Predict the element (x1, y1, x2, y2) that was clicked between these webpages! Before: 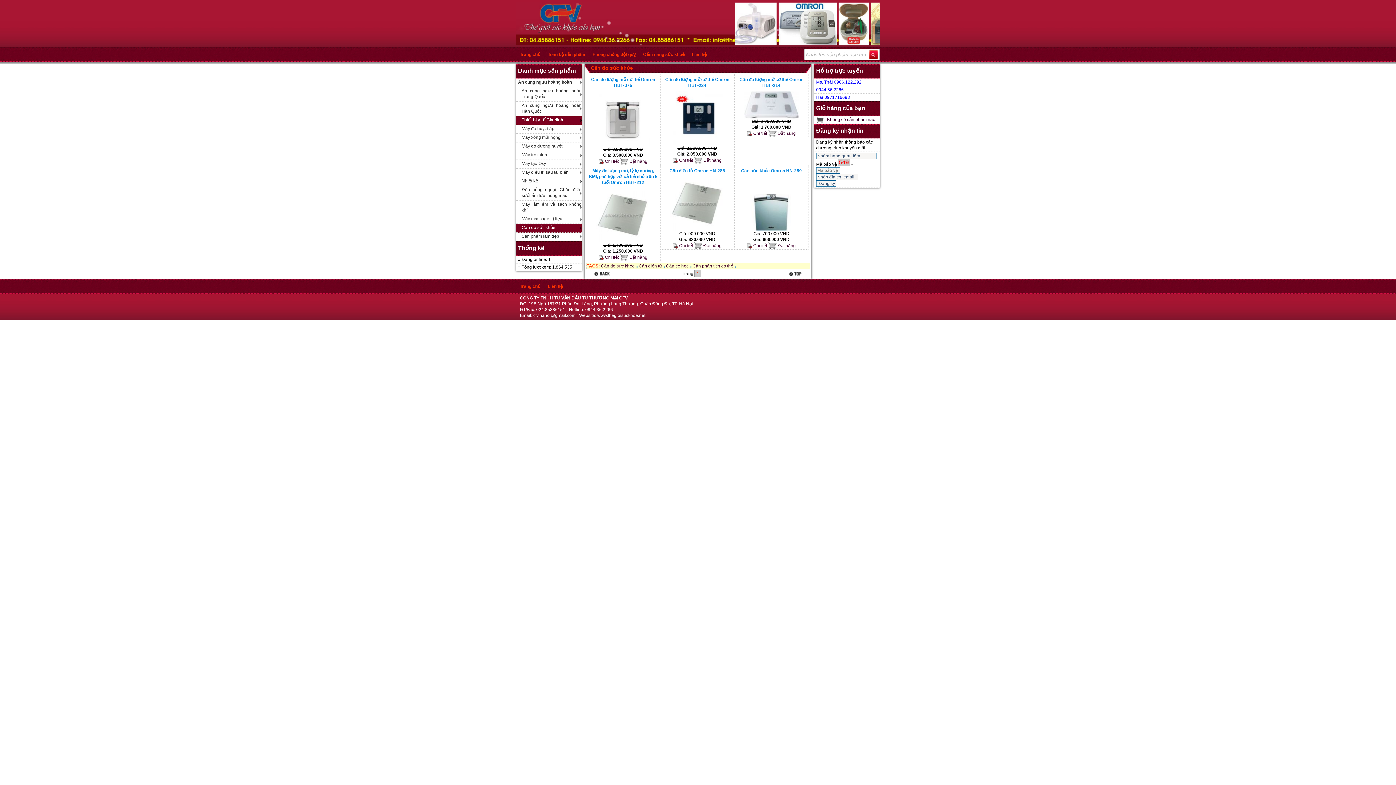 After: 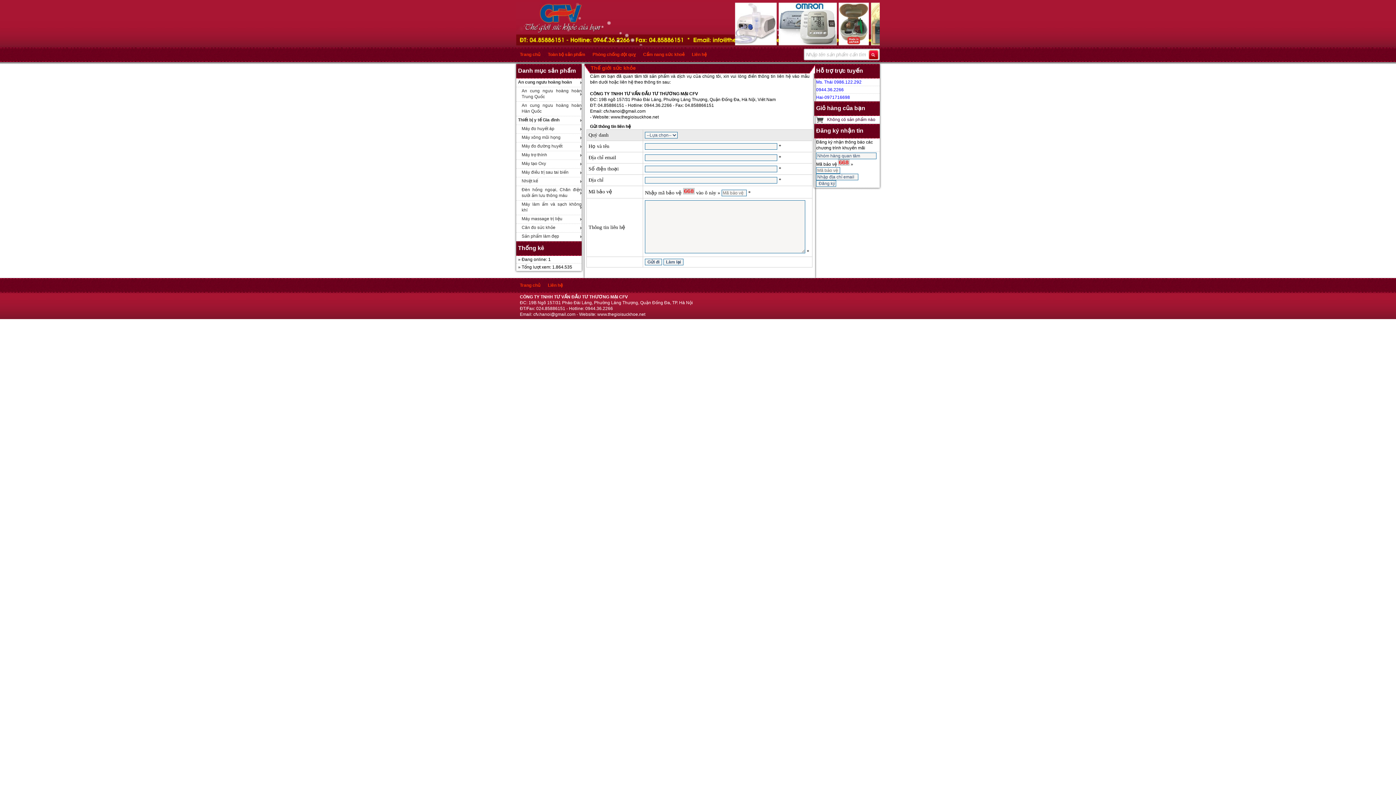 Action: bbox: (688, 47, 710, 57) label: Liên hệ